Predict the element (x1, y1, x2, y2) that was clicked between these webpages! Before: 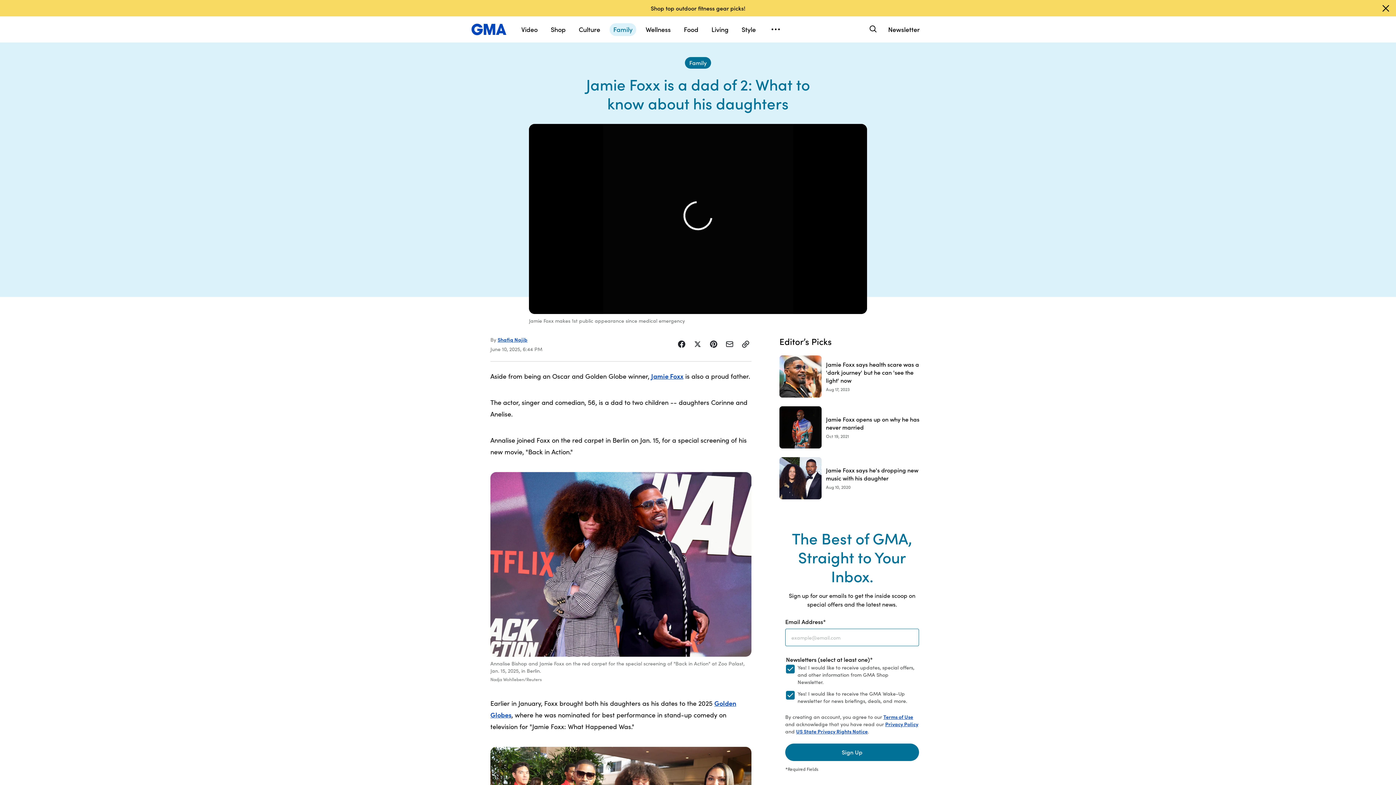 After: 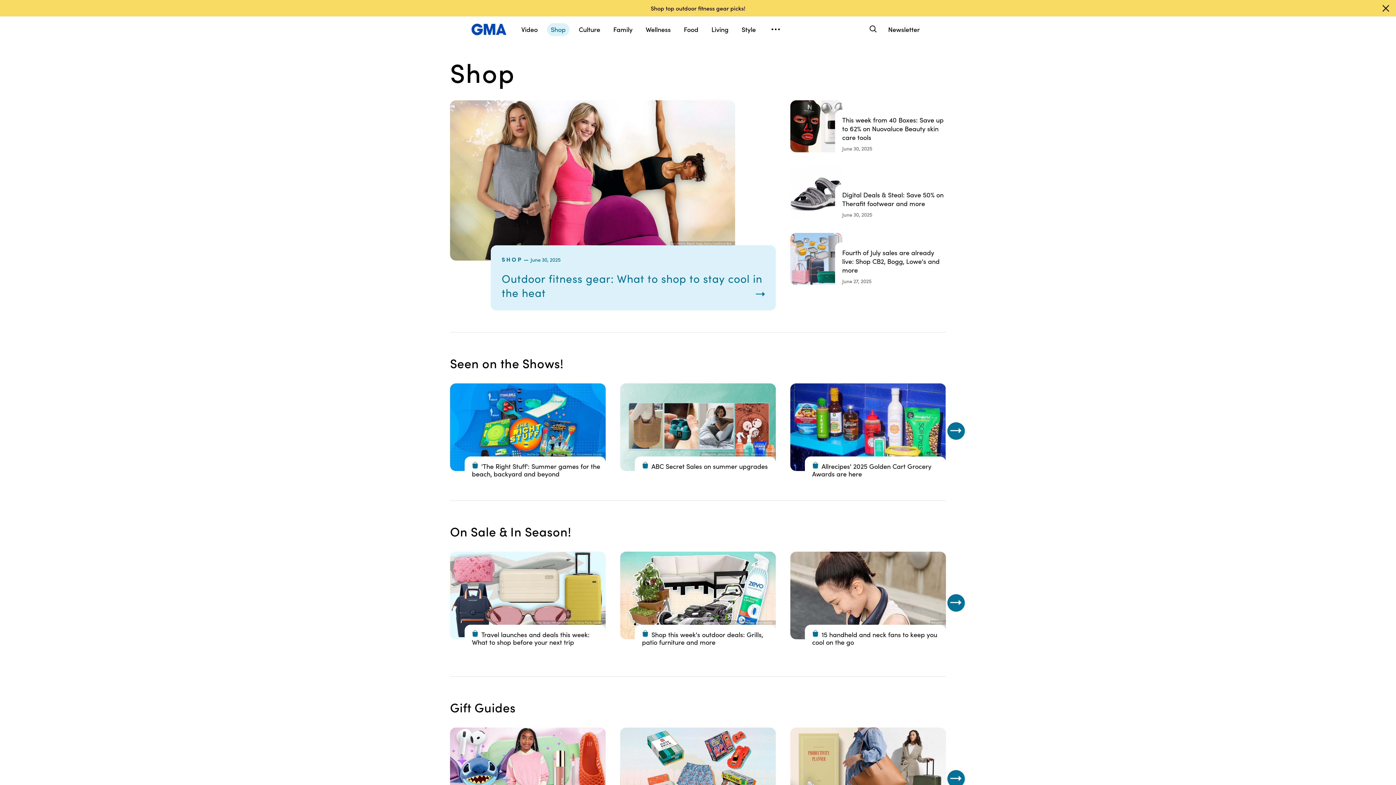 Action: label: Shop bbox: (547, 23, 569, 36)